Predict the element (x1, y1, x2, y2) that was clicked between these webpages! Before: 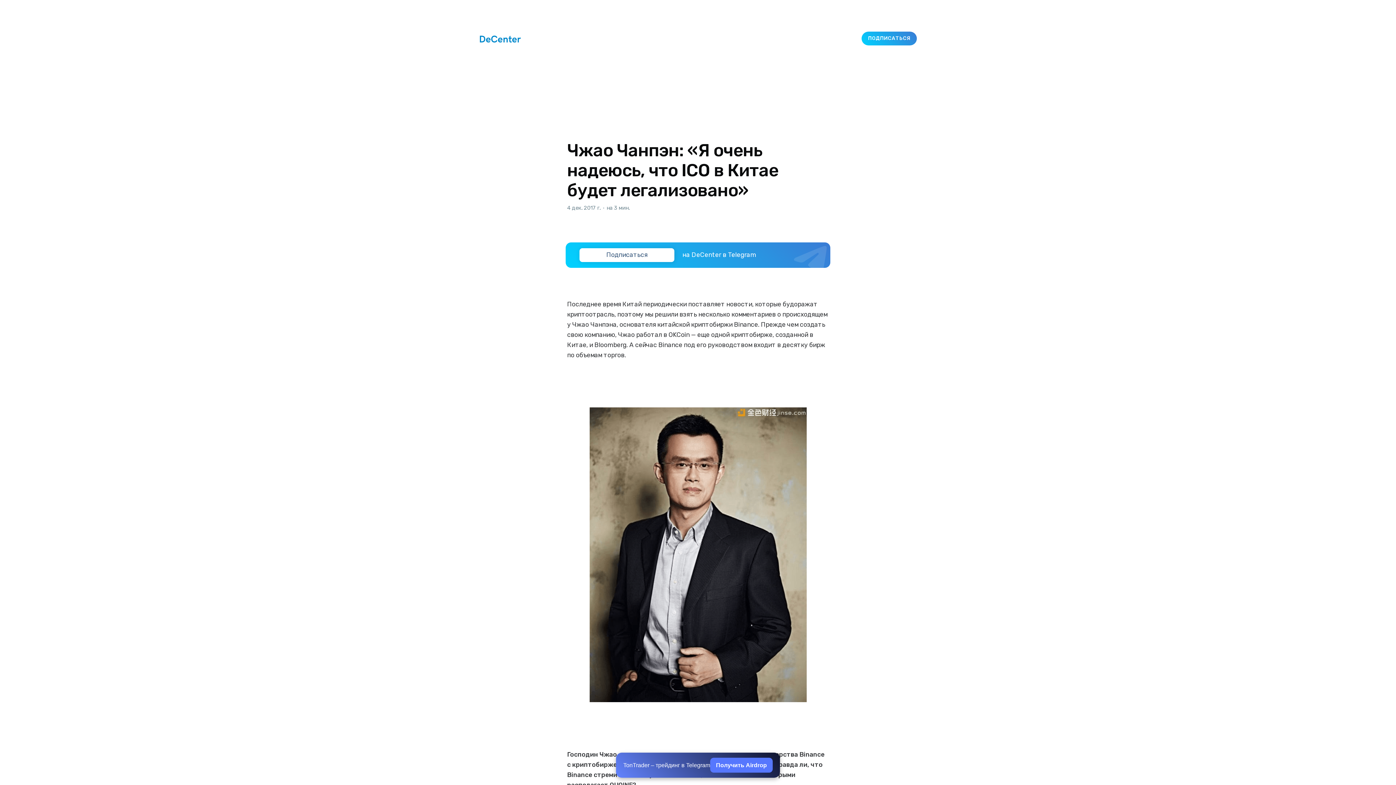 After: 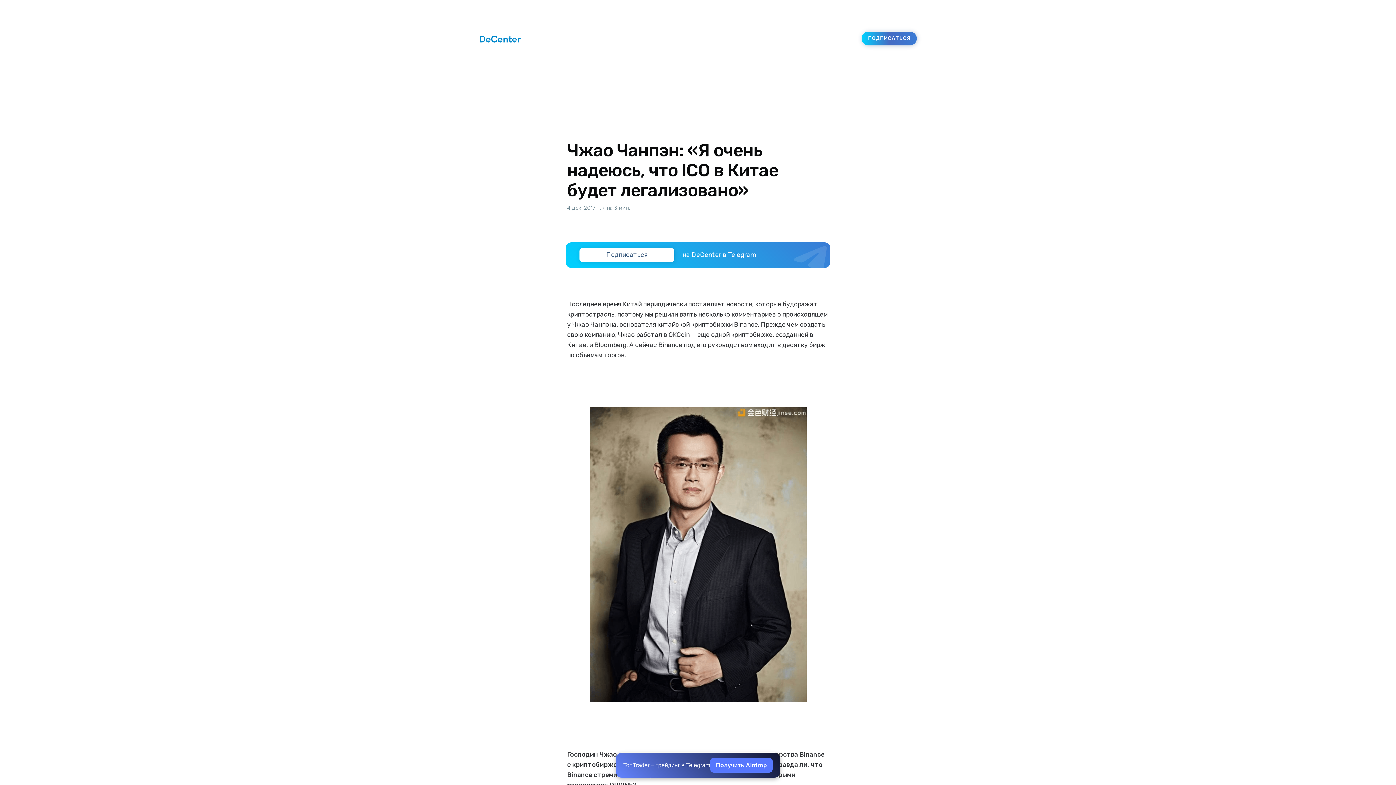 Action: bbox: (861, 31, 917, 45) label: ПОДПИСАТЬСЯ